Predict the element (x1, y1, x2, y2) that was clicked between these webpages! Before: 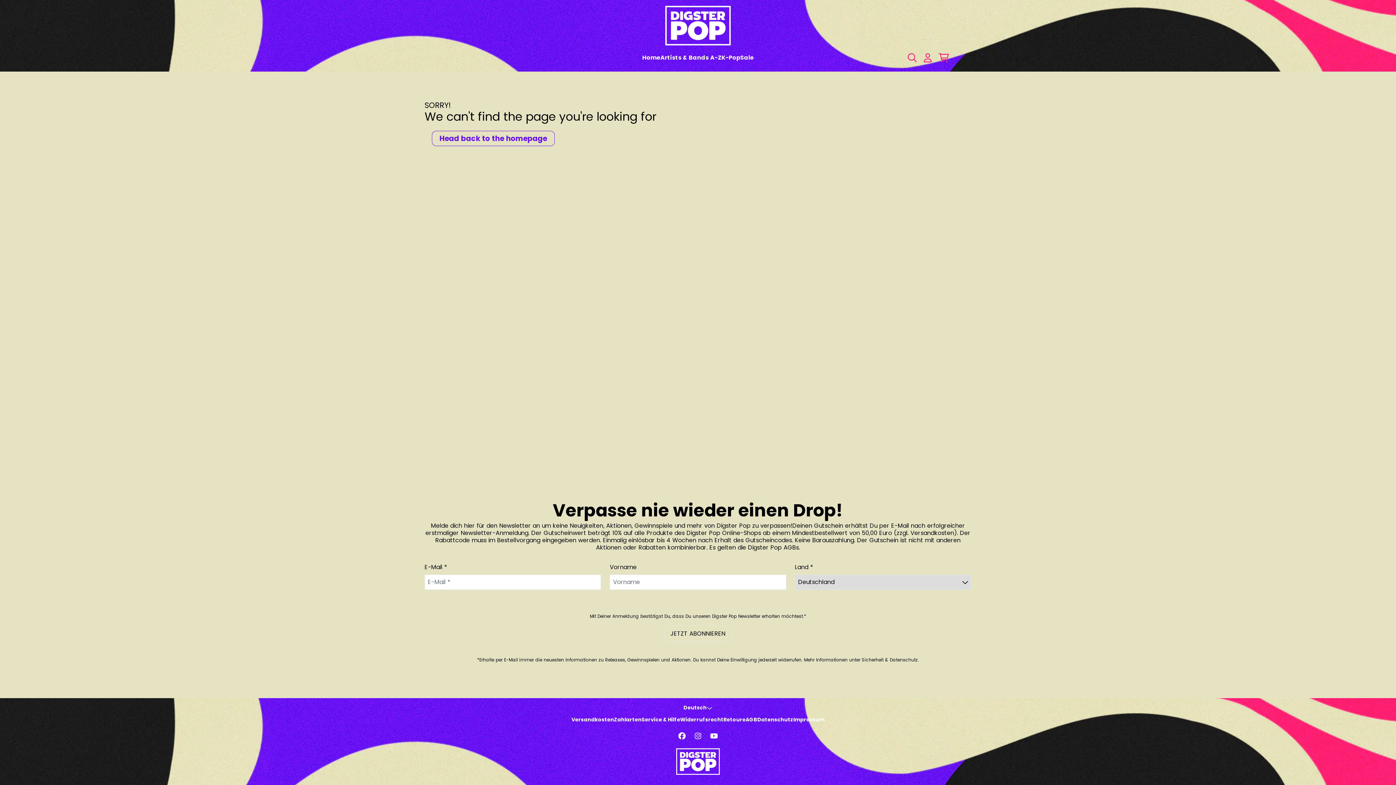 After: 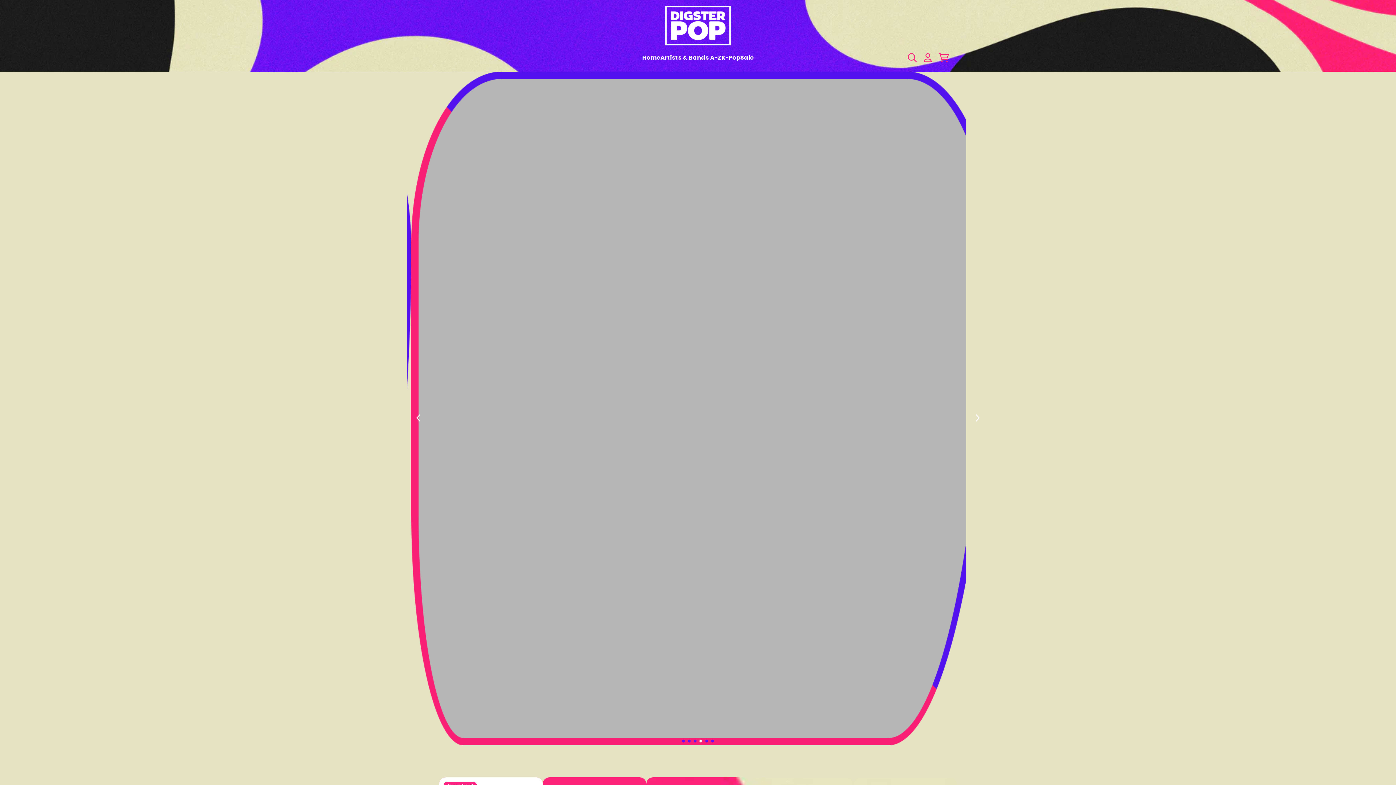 Action: label: Home bbox: (642, 53, 660, 62)